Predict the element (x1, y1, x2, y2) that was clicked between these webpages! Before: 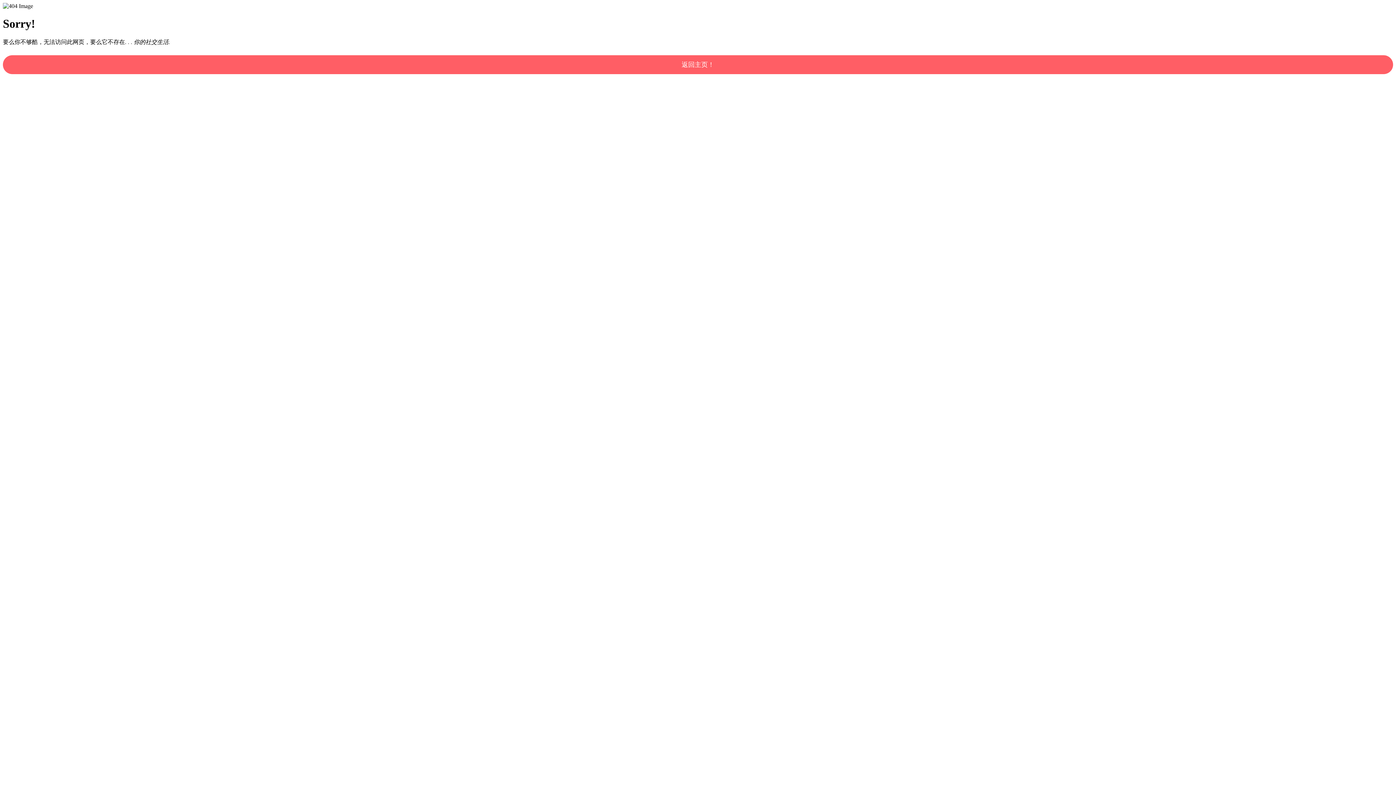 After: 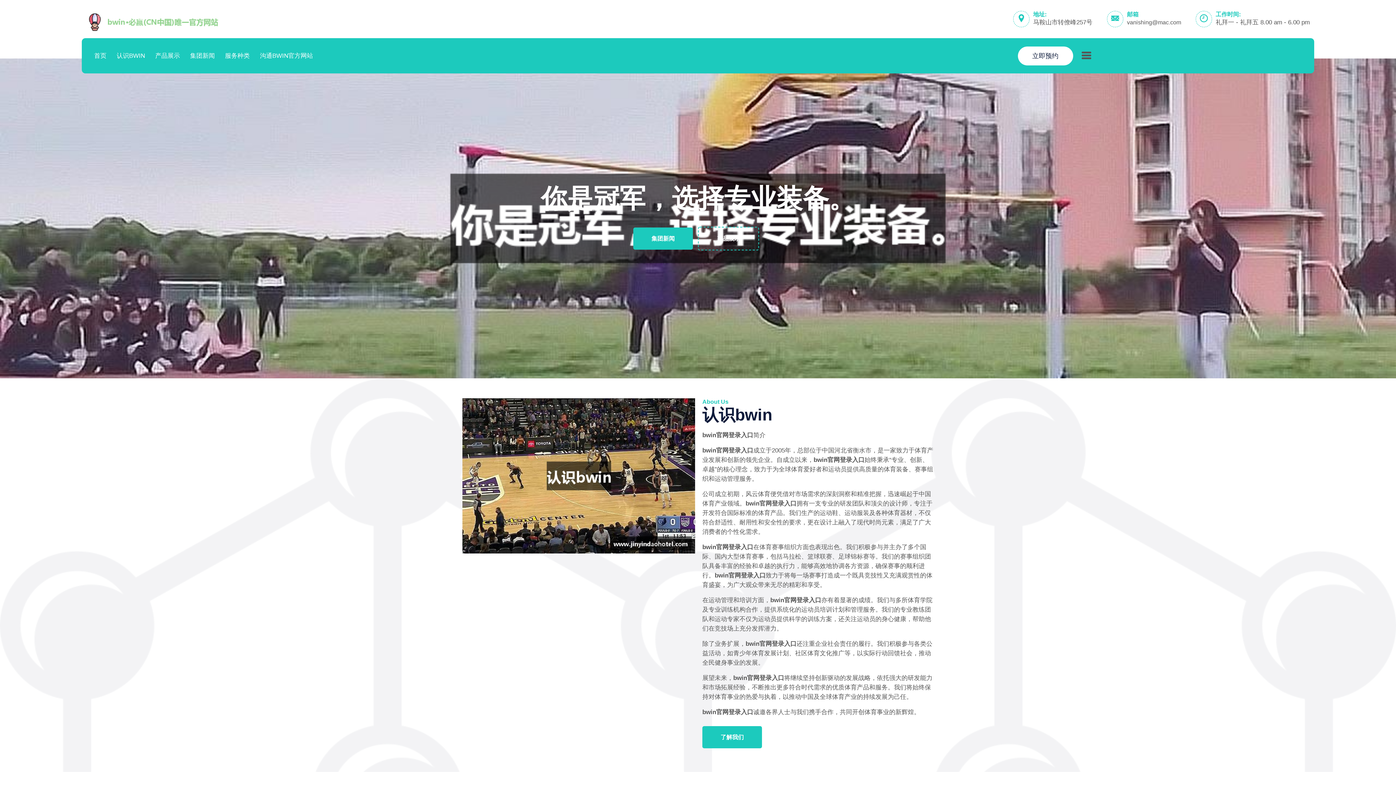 Action: label: 返回主页！ bbox: (2, 55, 1393, 74)